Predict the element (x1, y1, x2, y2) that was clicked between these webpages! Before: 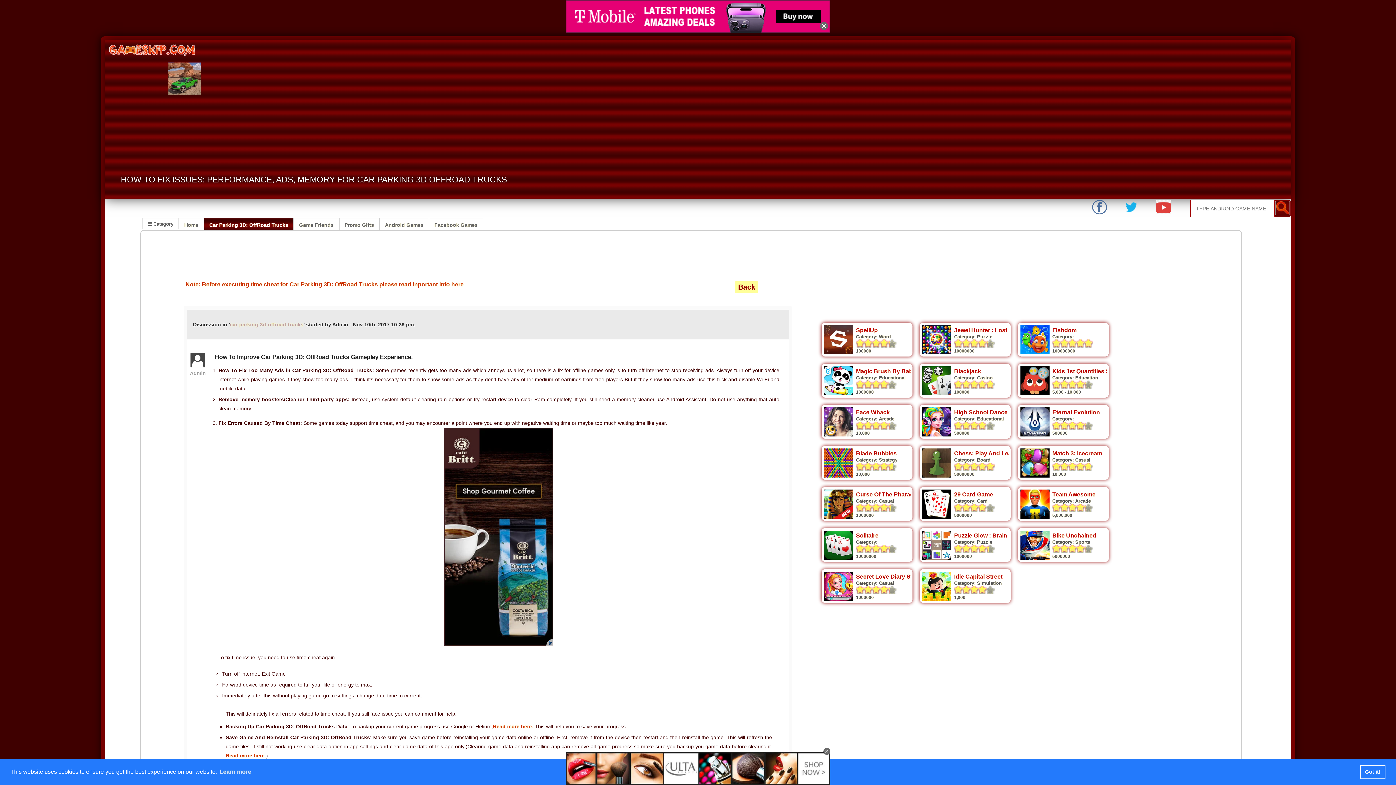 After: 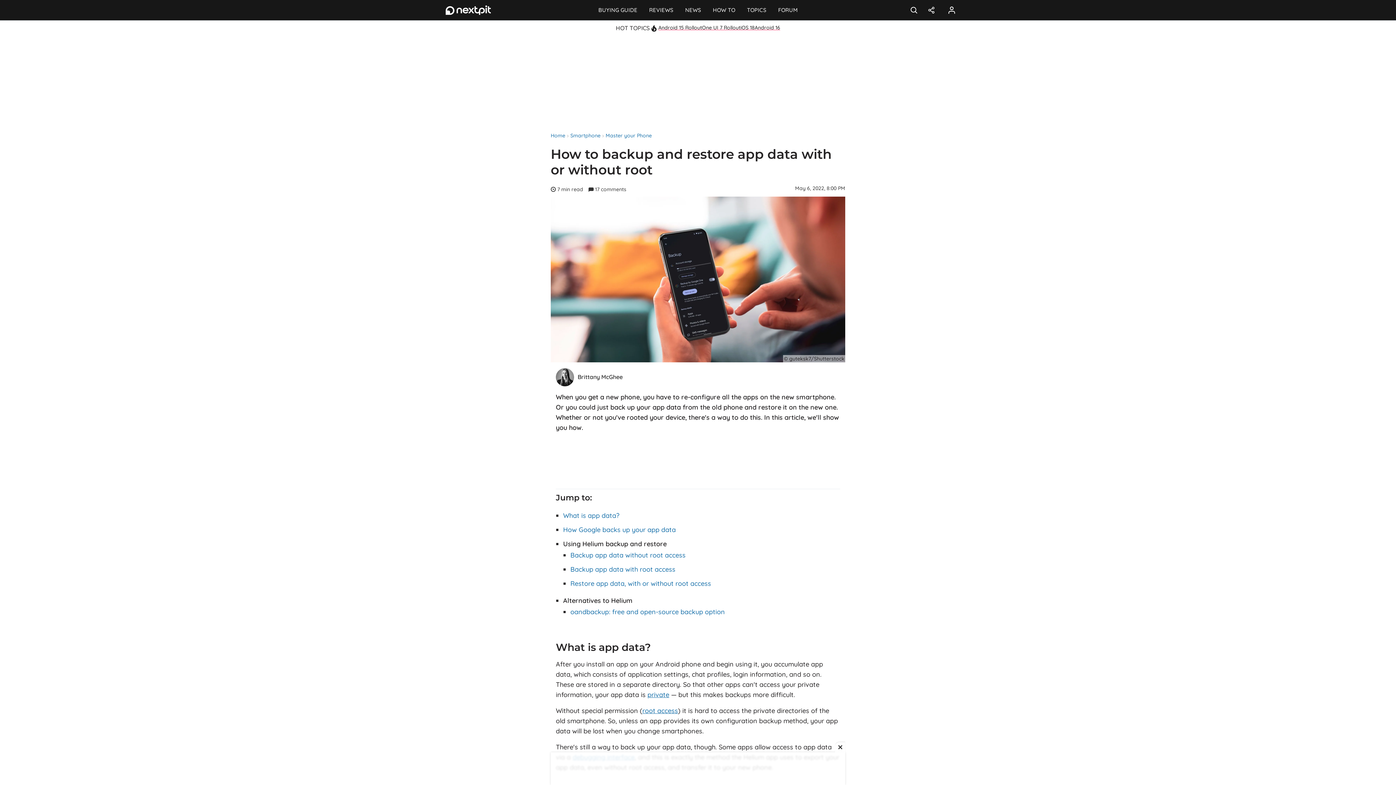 Action: label: Read more here. bbox: (493, 723, 533, 729)